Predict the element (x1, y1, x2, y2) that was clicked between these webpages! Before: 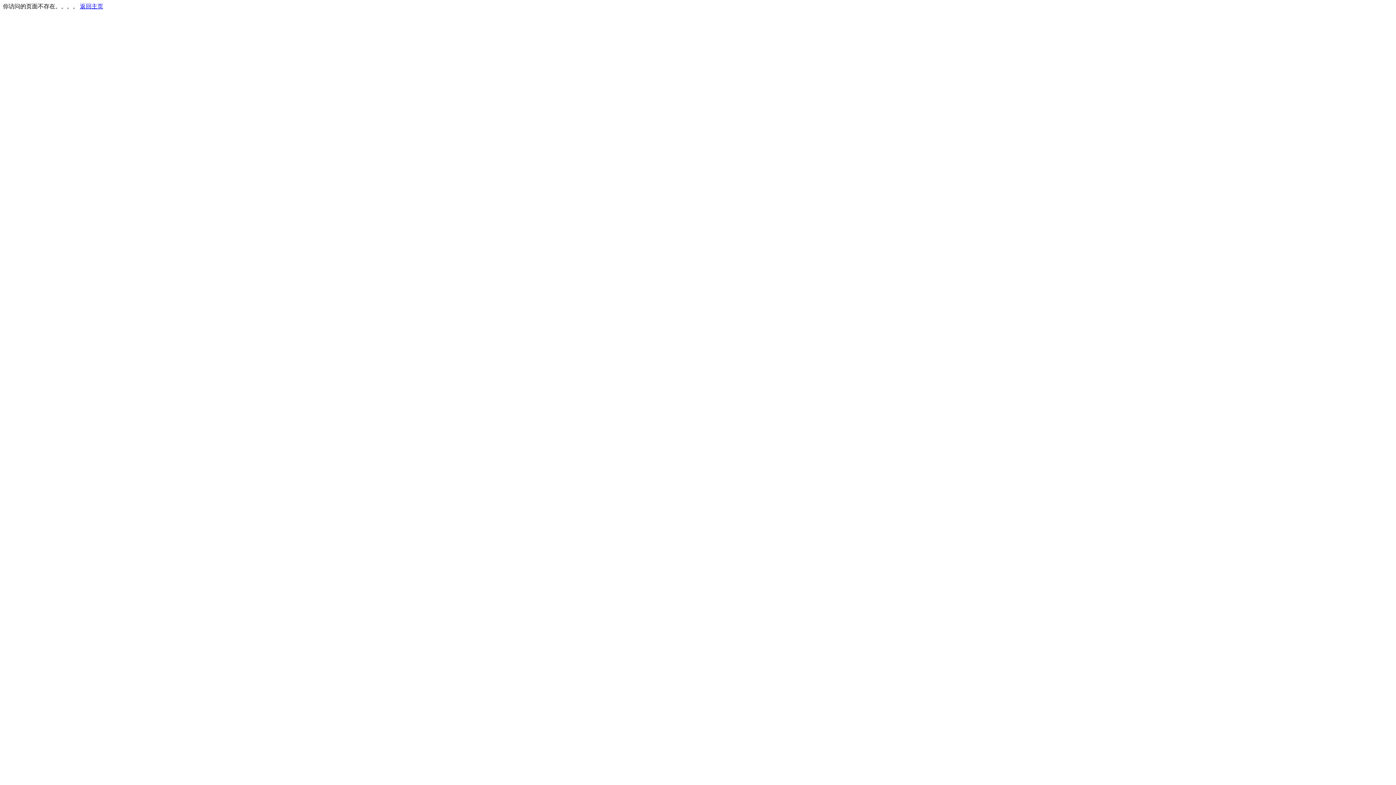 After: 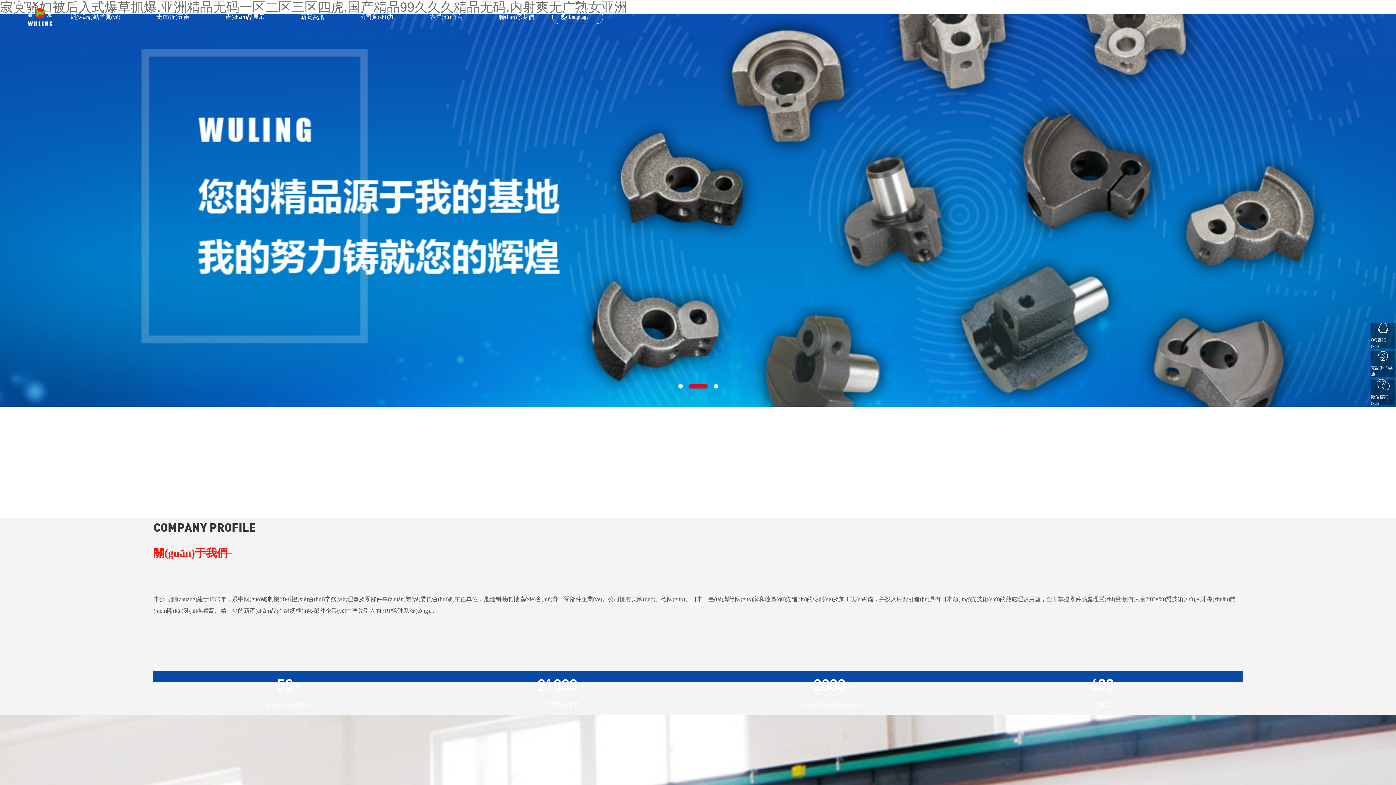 Action: label: 返回主页 bbox: (80, 3, 103, 9)